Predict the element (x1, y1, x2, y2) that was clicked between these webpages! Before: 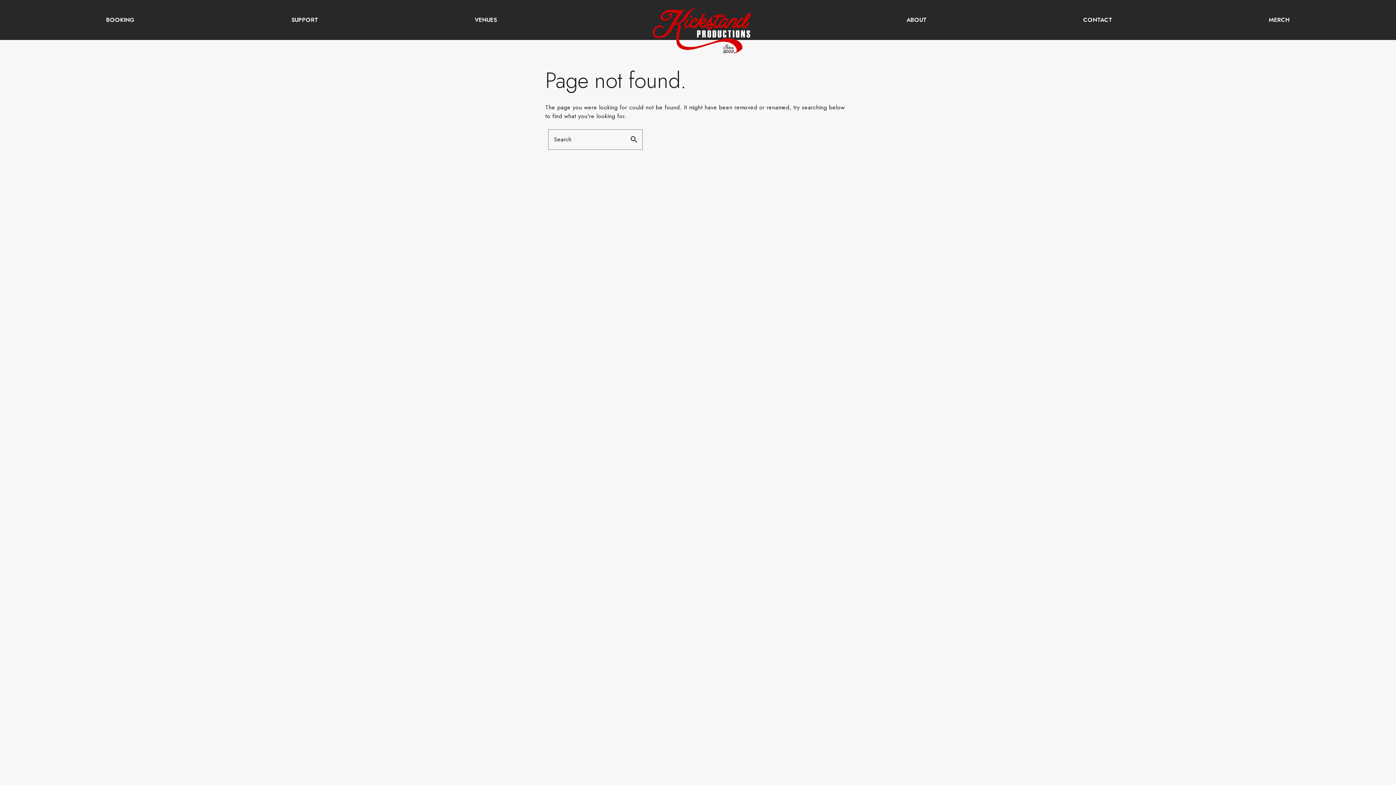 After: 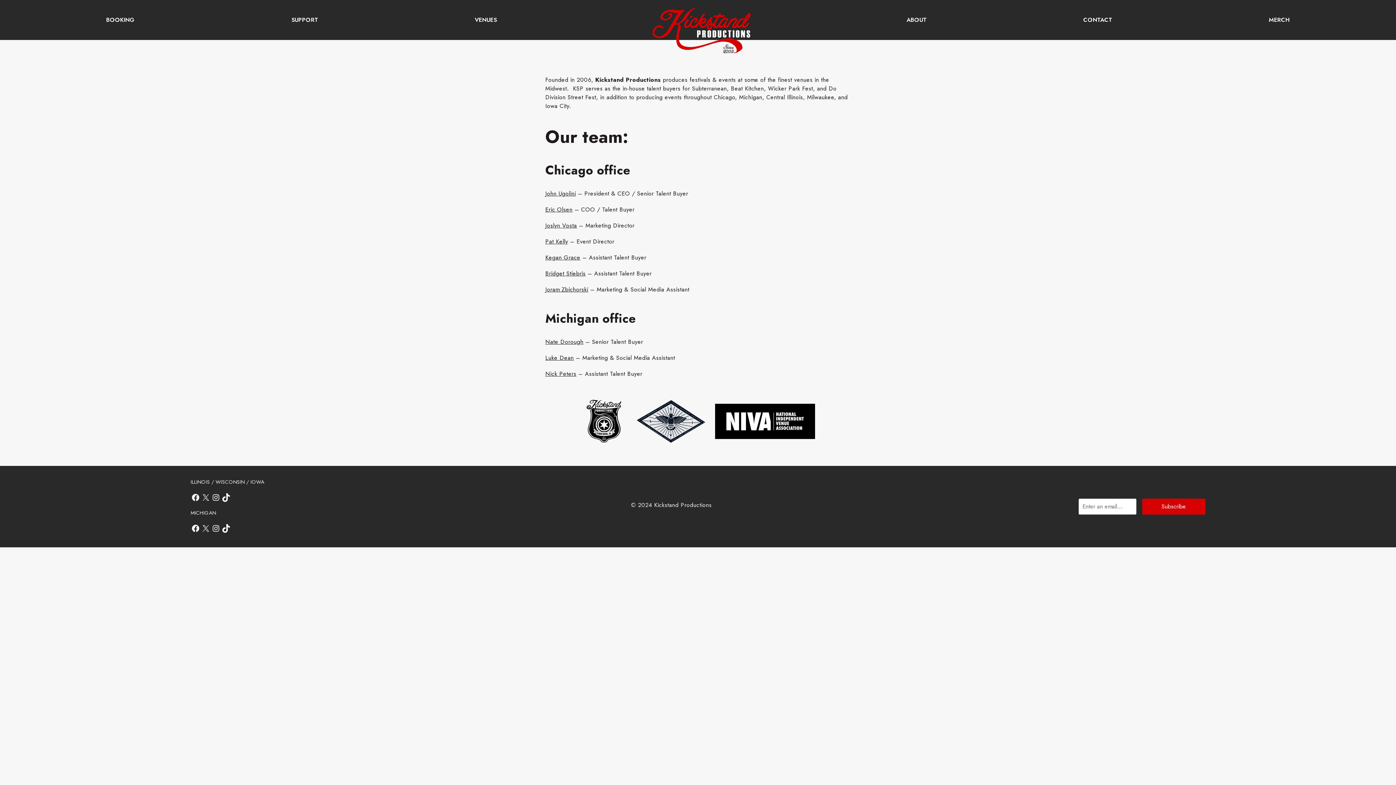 Action: label: ABOUT bbox: (895, 11, 938, 28)